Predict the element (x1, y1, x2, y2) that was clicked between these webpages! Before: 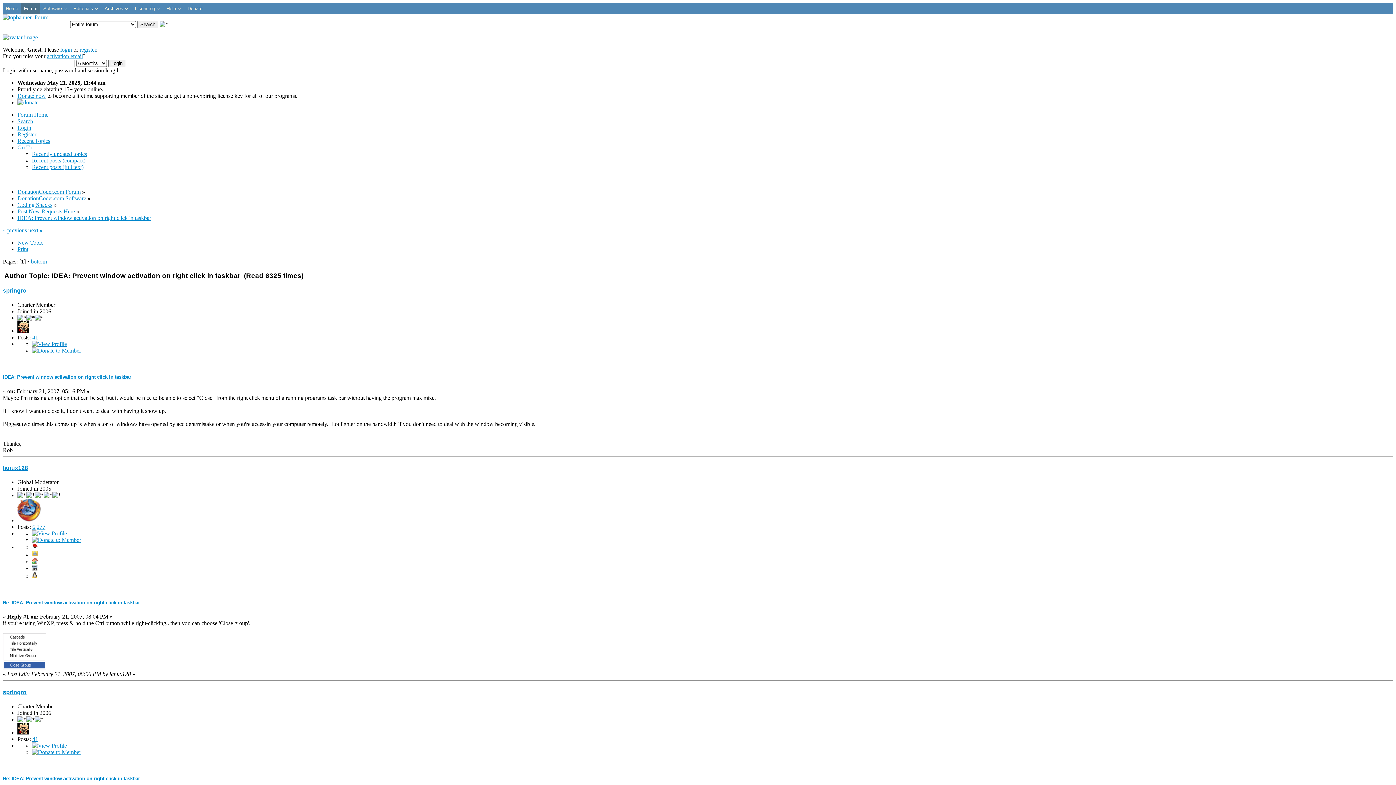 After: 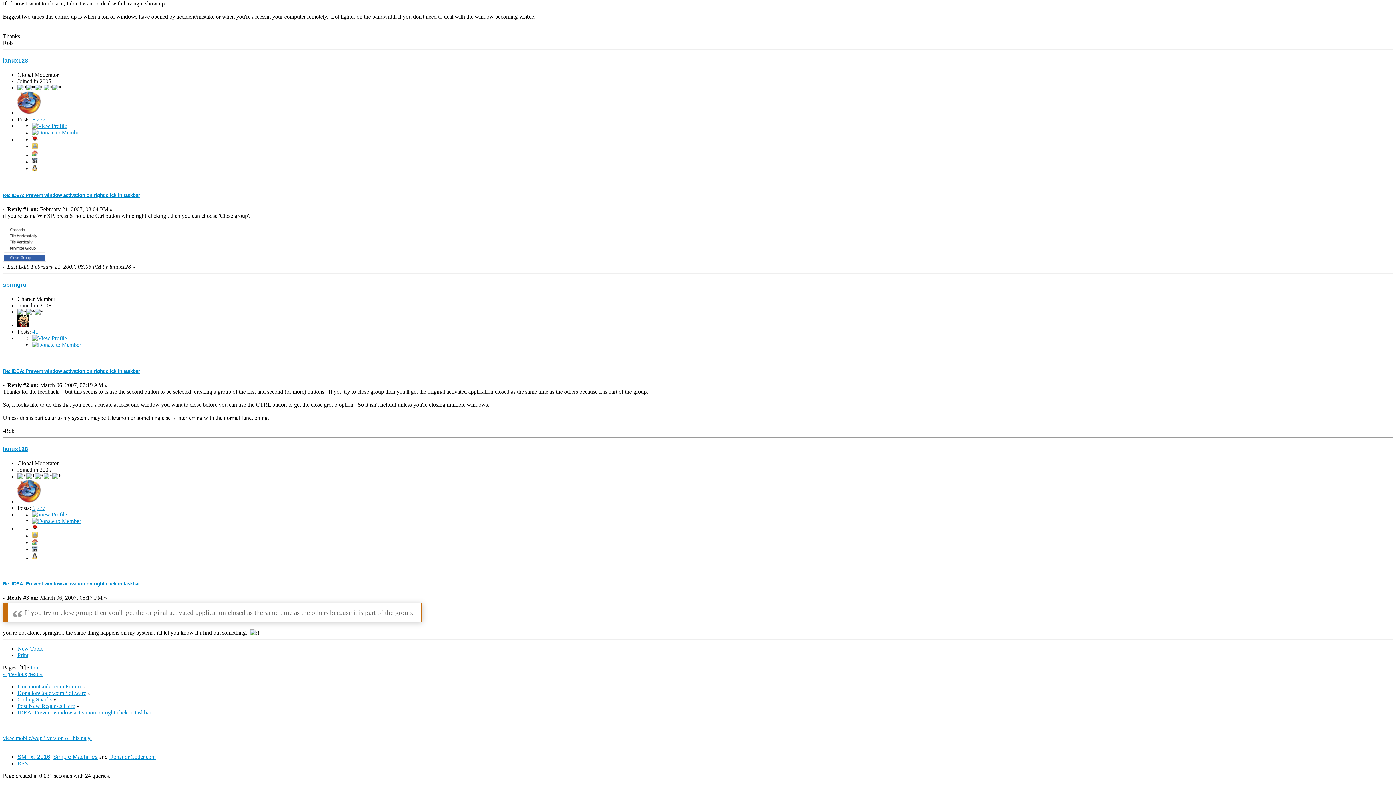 Action: label: Re: IDEA: Prevent window activation on right click in taskbar bbox: (2, 600, 140, 605)